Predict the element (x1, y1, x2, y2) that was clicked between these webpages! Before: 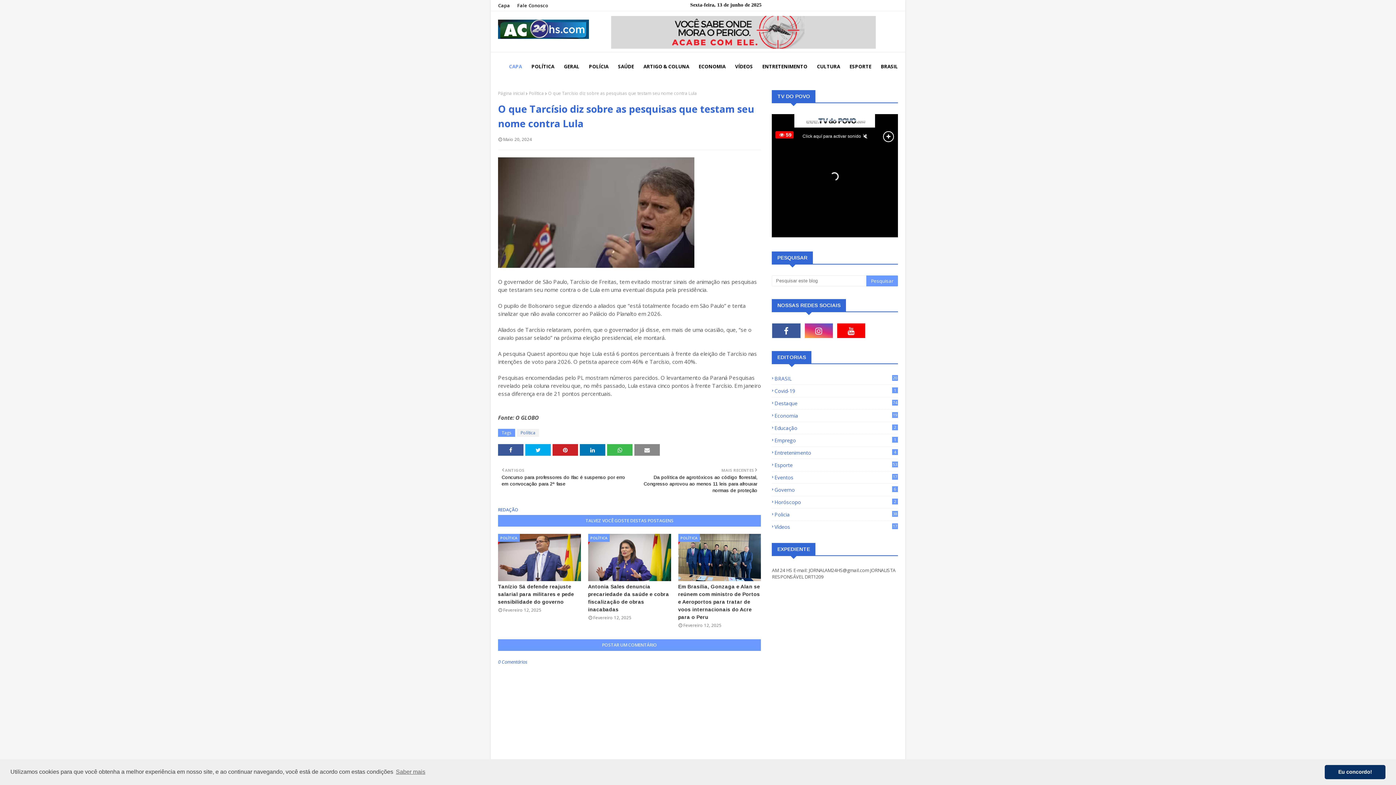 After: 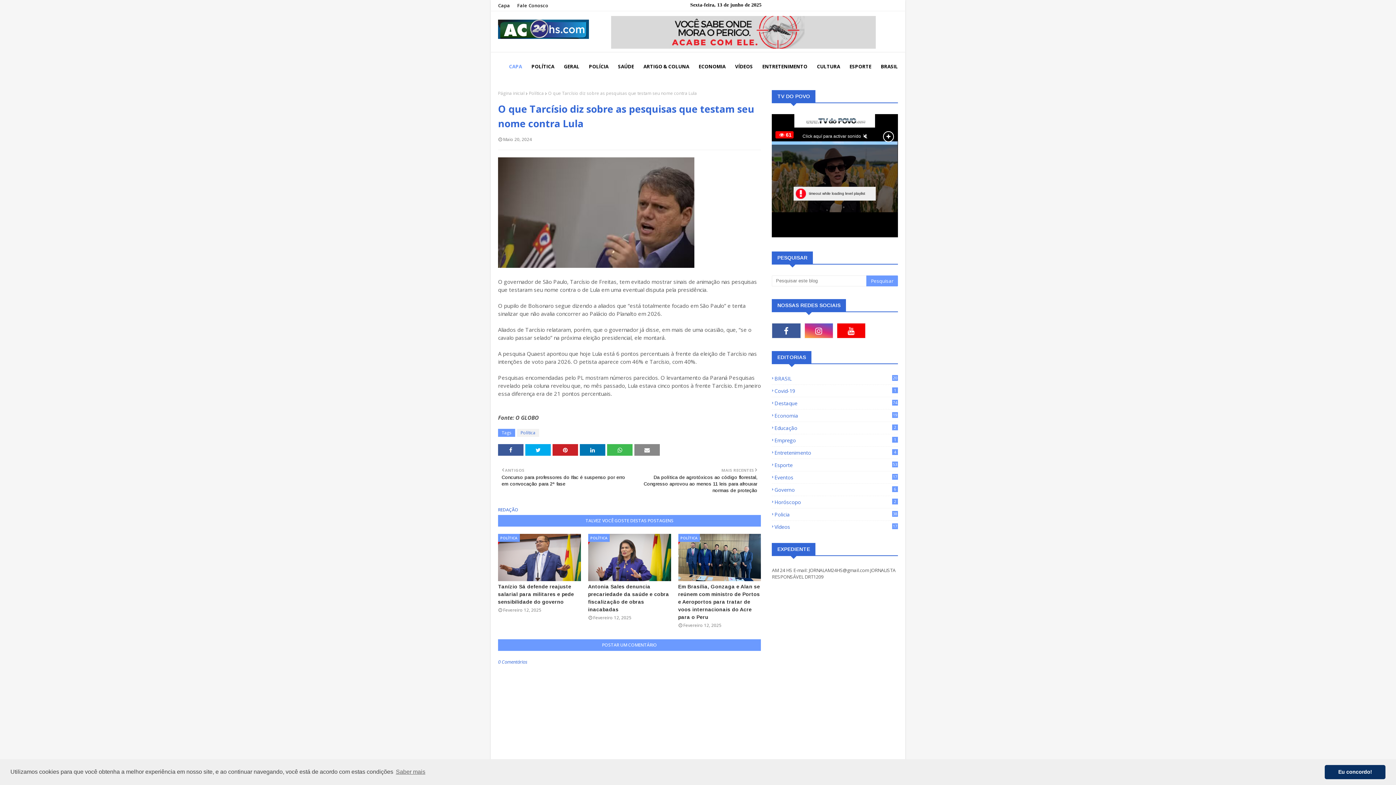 Action: bbox: (611, 43, 876, 50)